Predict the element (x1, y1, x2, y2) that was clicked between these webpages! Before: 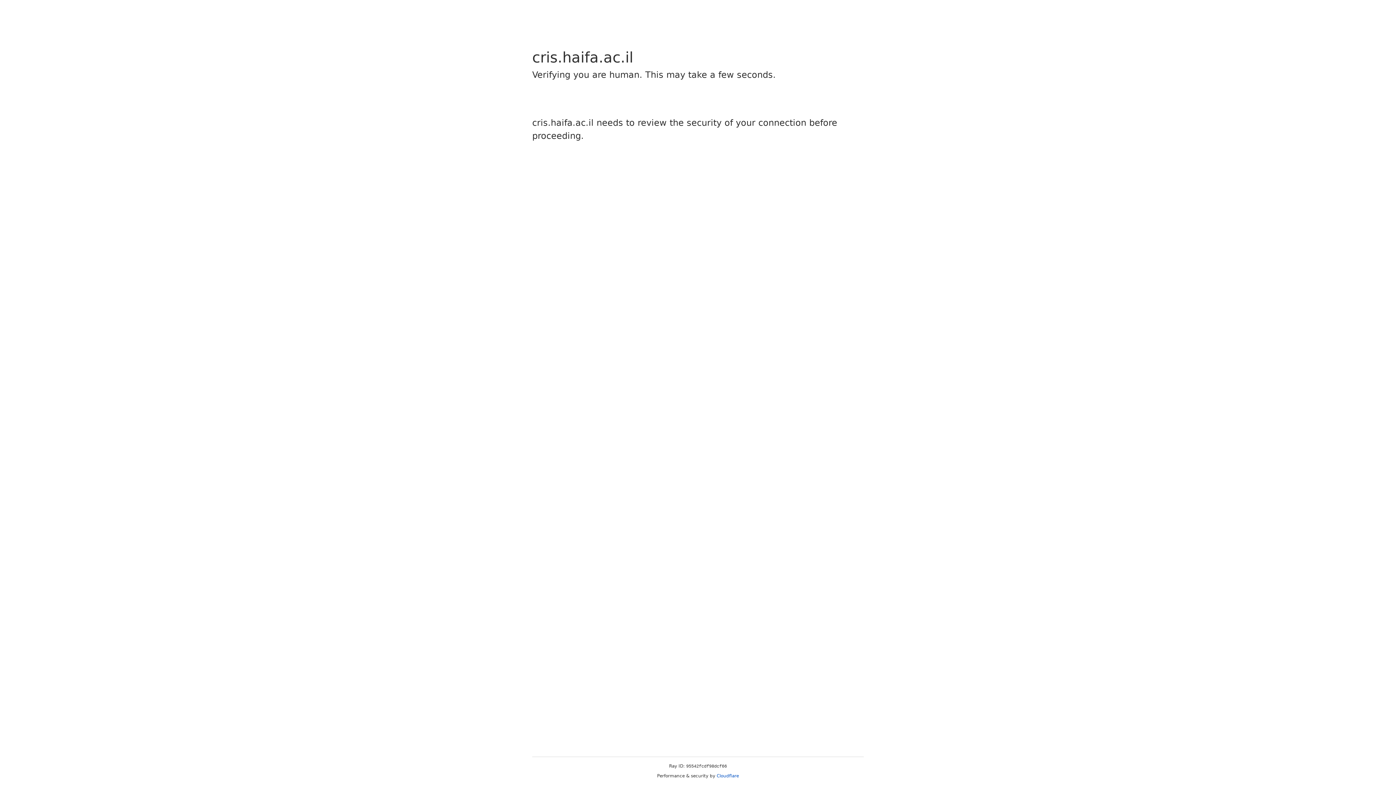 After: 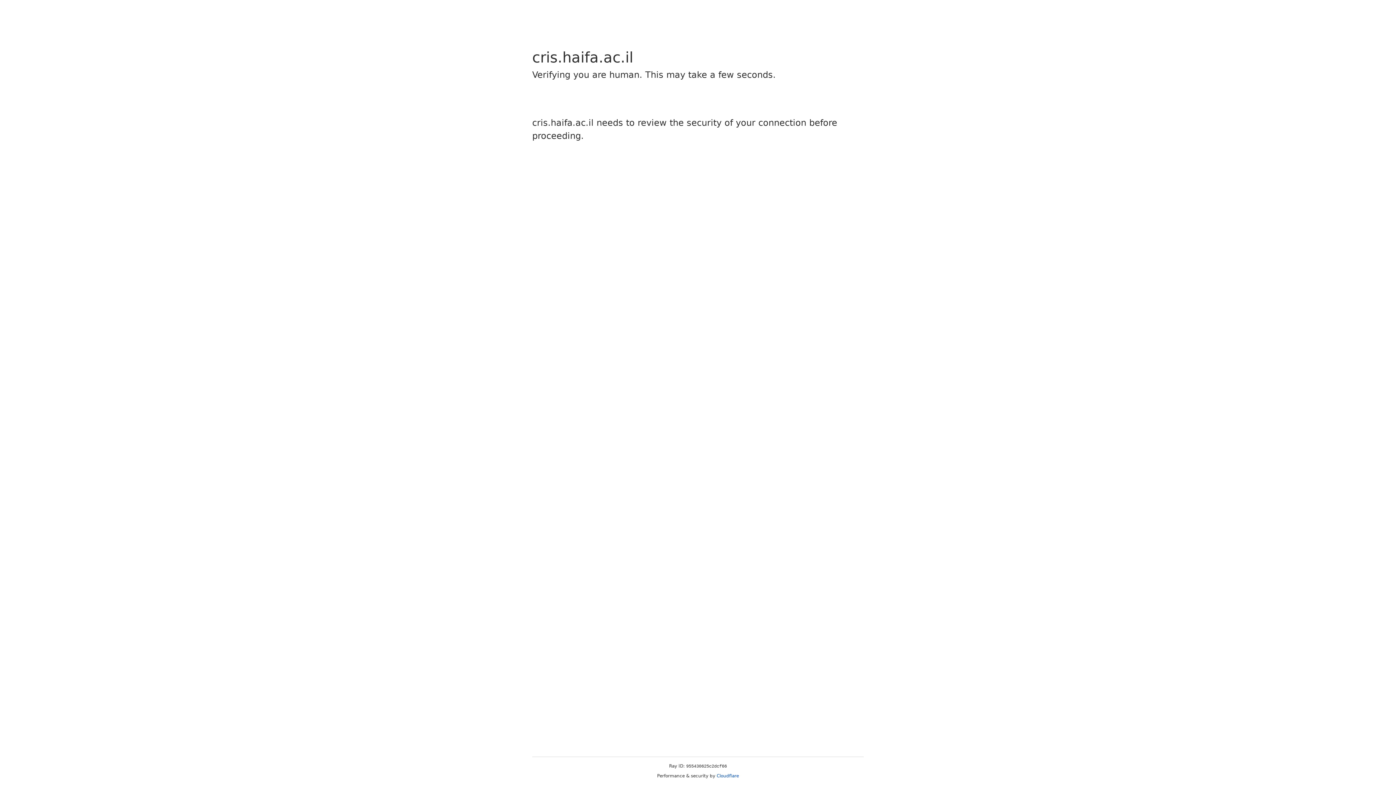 Action: label: Cloudflare bbox: (716, 773, 739, 778)